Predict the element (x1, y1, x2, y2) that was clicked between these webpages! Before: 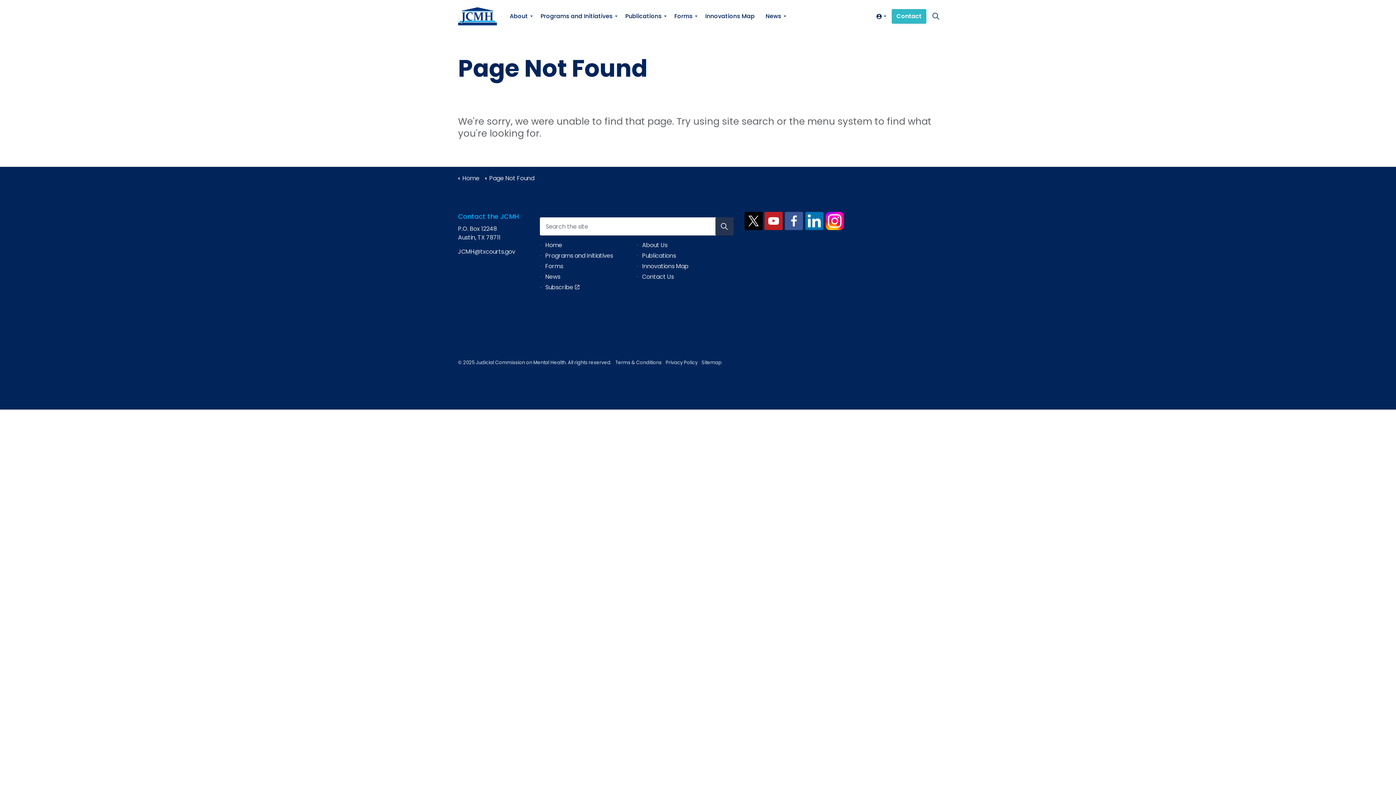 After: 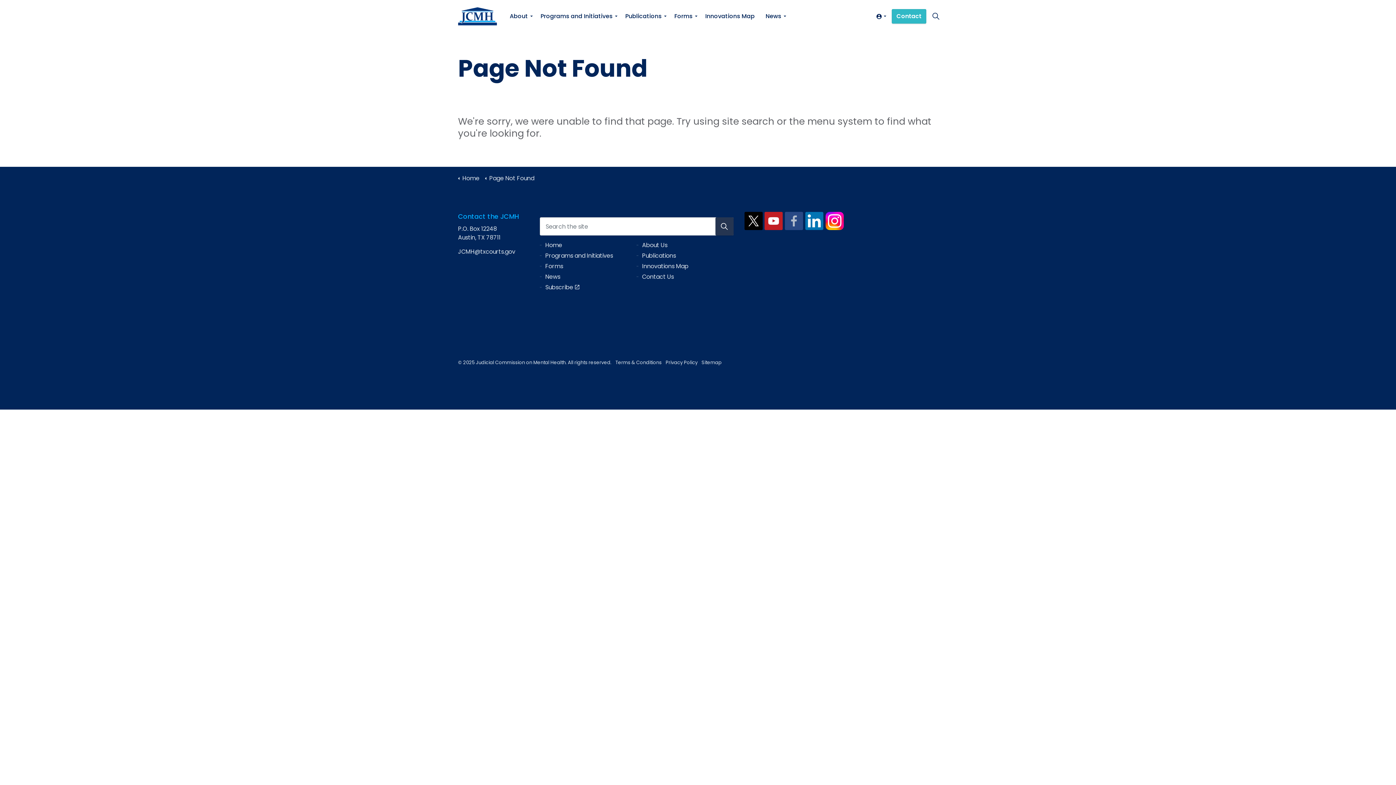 Action: bbox: (785, 212, 803, 230)